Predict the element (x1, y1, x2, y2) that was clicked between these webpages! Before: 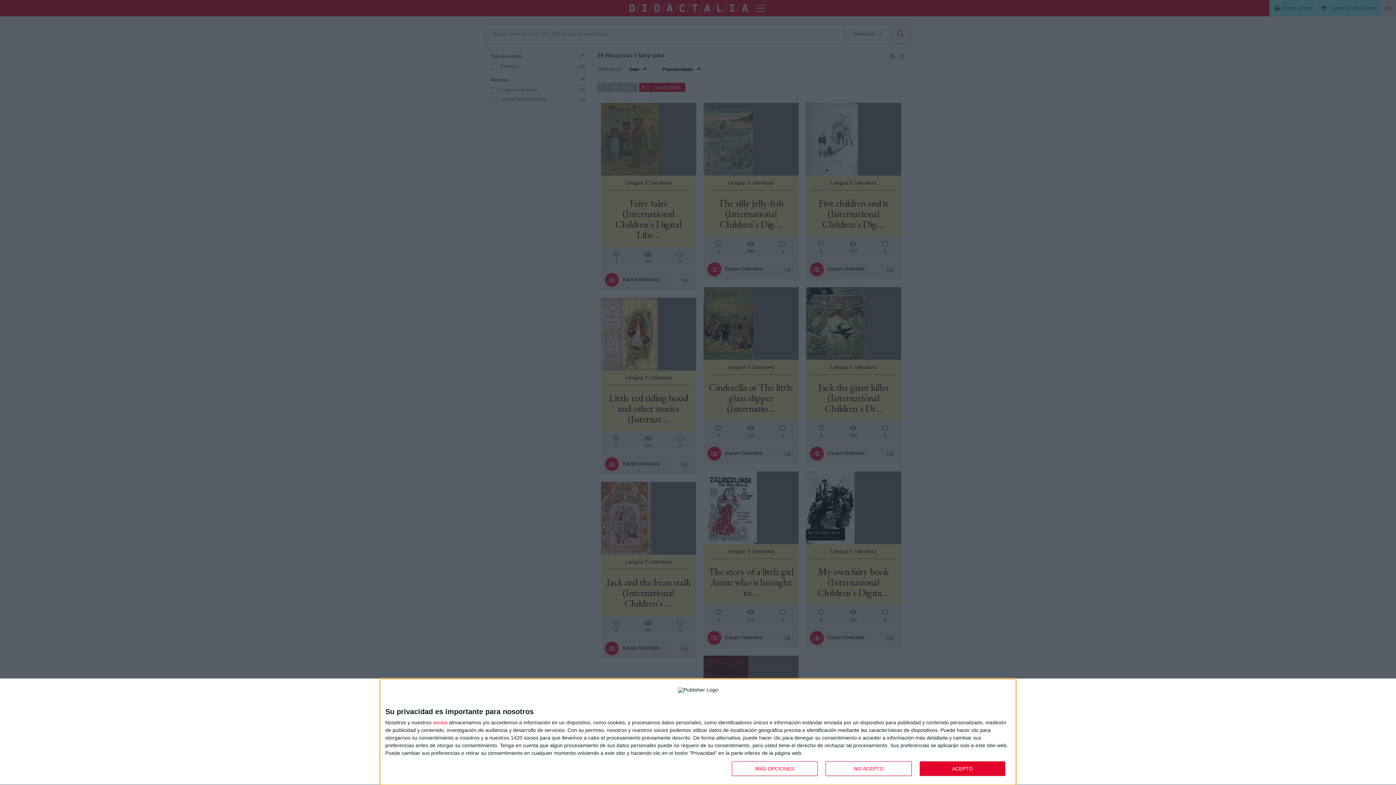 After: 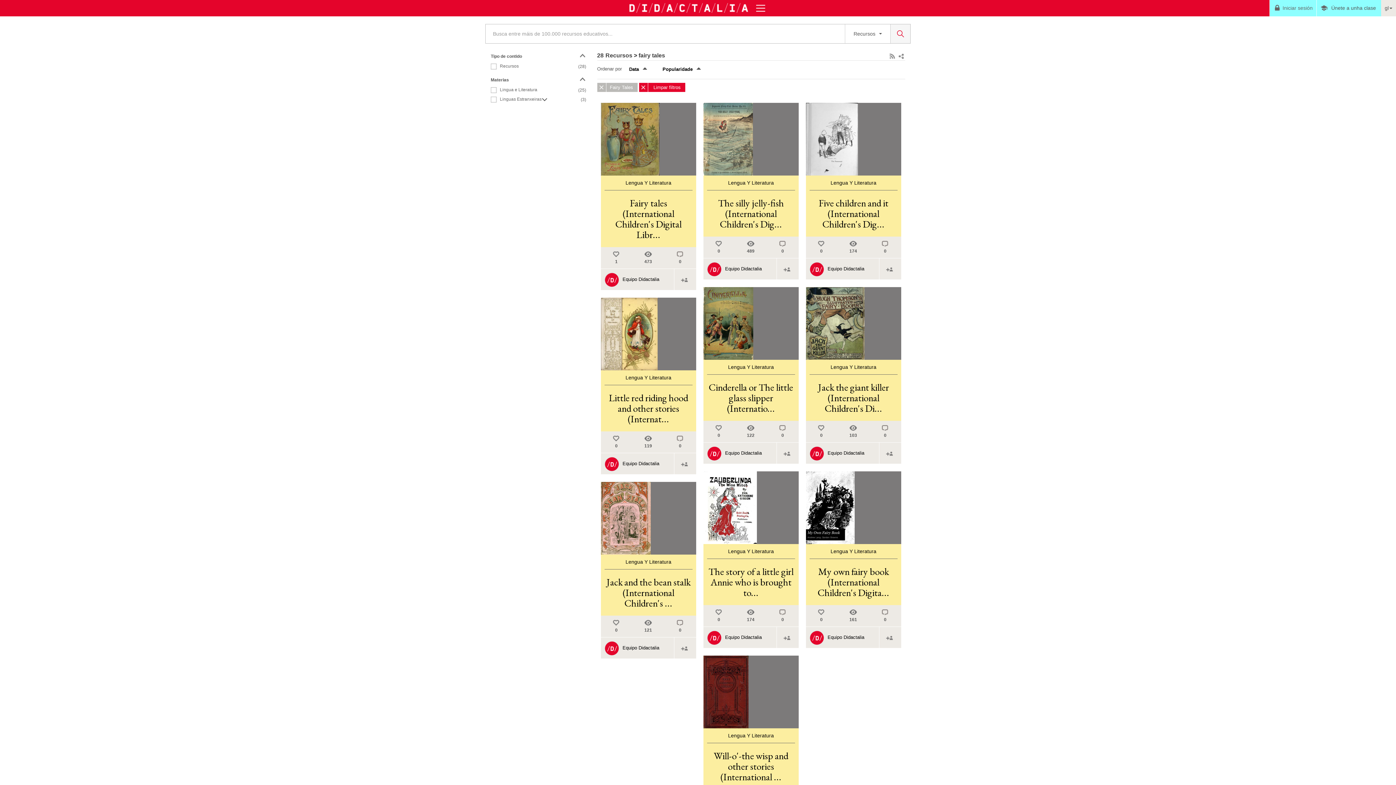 Action: bbox: (919, 761, 1005, 776) label: ACEPTO